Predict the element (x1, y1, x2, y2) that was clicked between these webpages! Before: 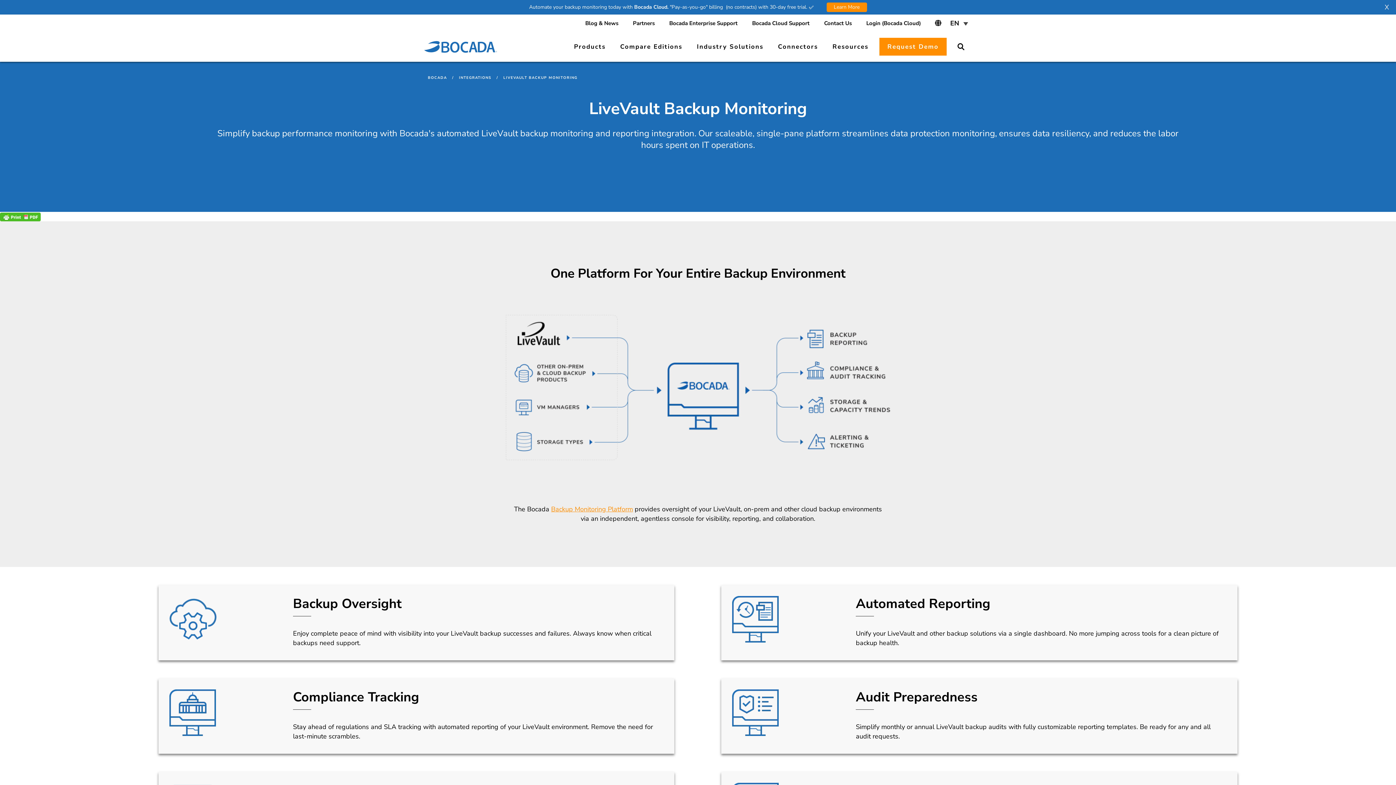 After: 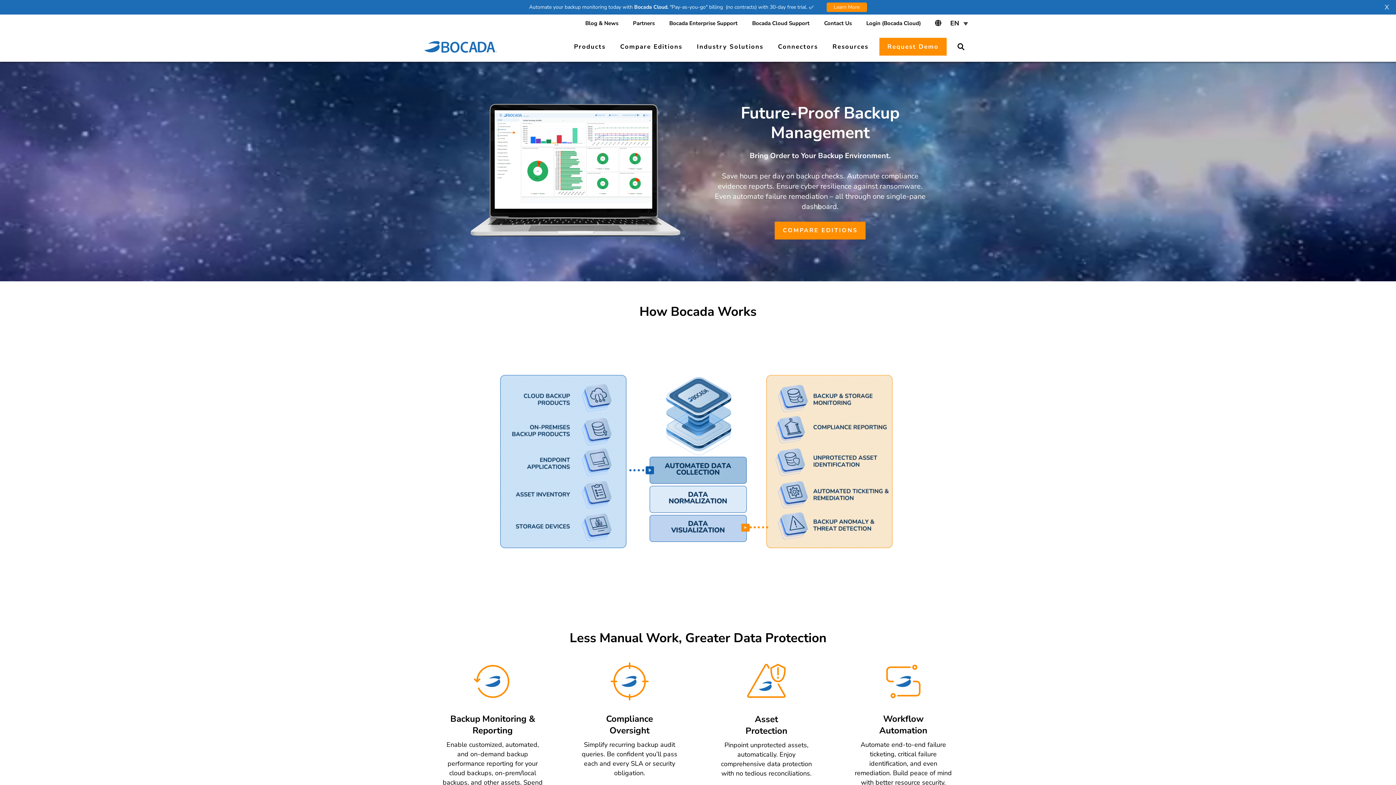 Action: label: BOCADA bbox: (424, 75, 450, 80)